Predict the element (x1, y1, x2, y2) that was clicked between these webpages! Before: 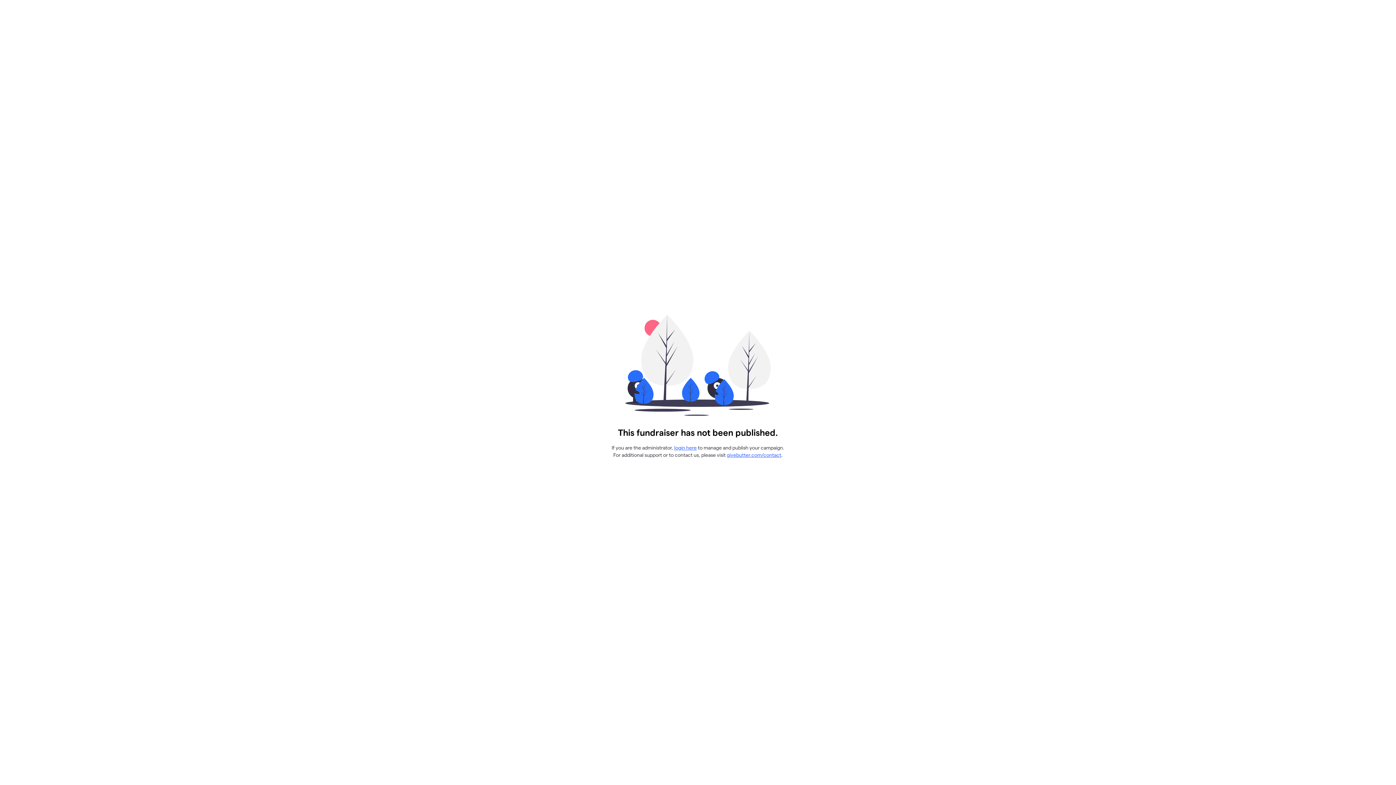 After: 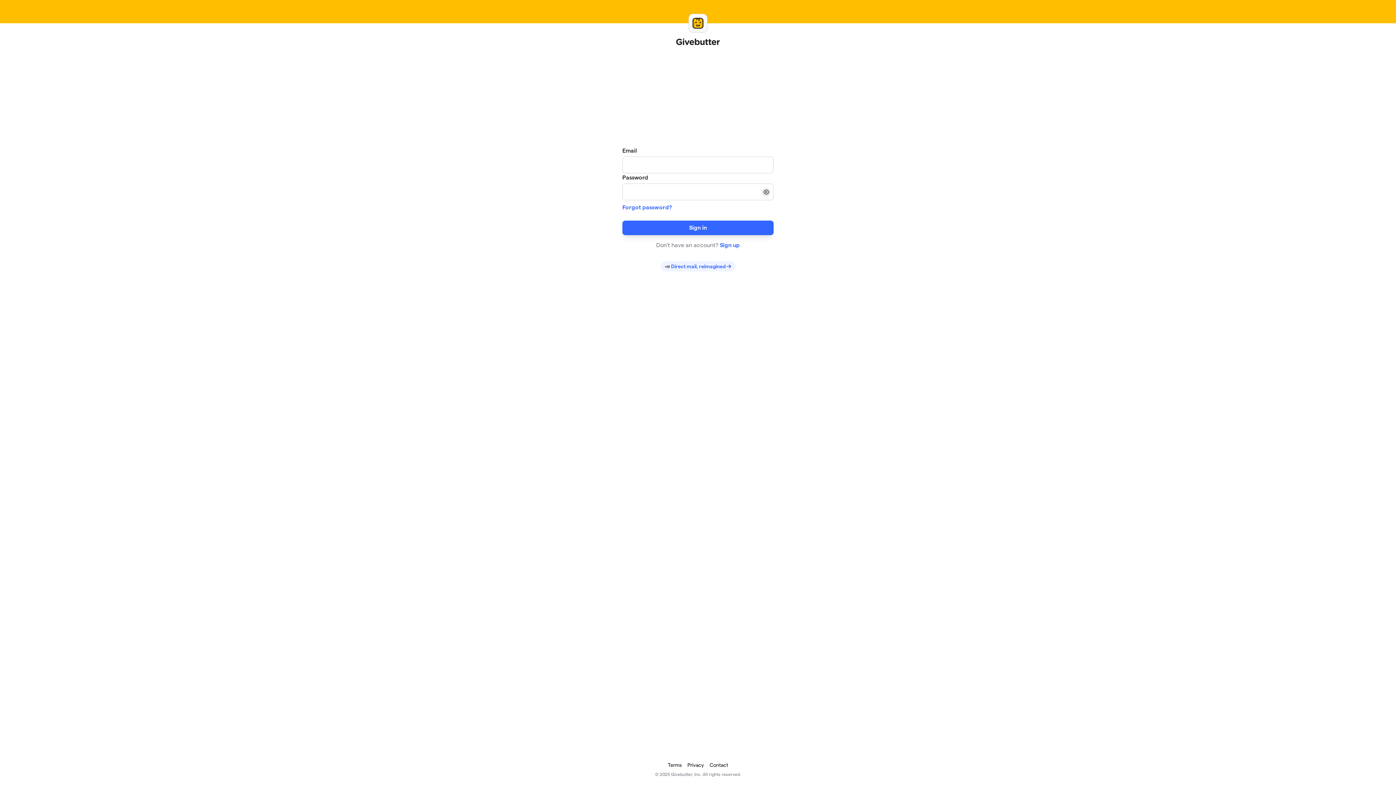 Action: bbox: (674, 444, 696, 450) label: login here